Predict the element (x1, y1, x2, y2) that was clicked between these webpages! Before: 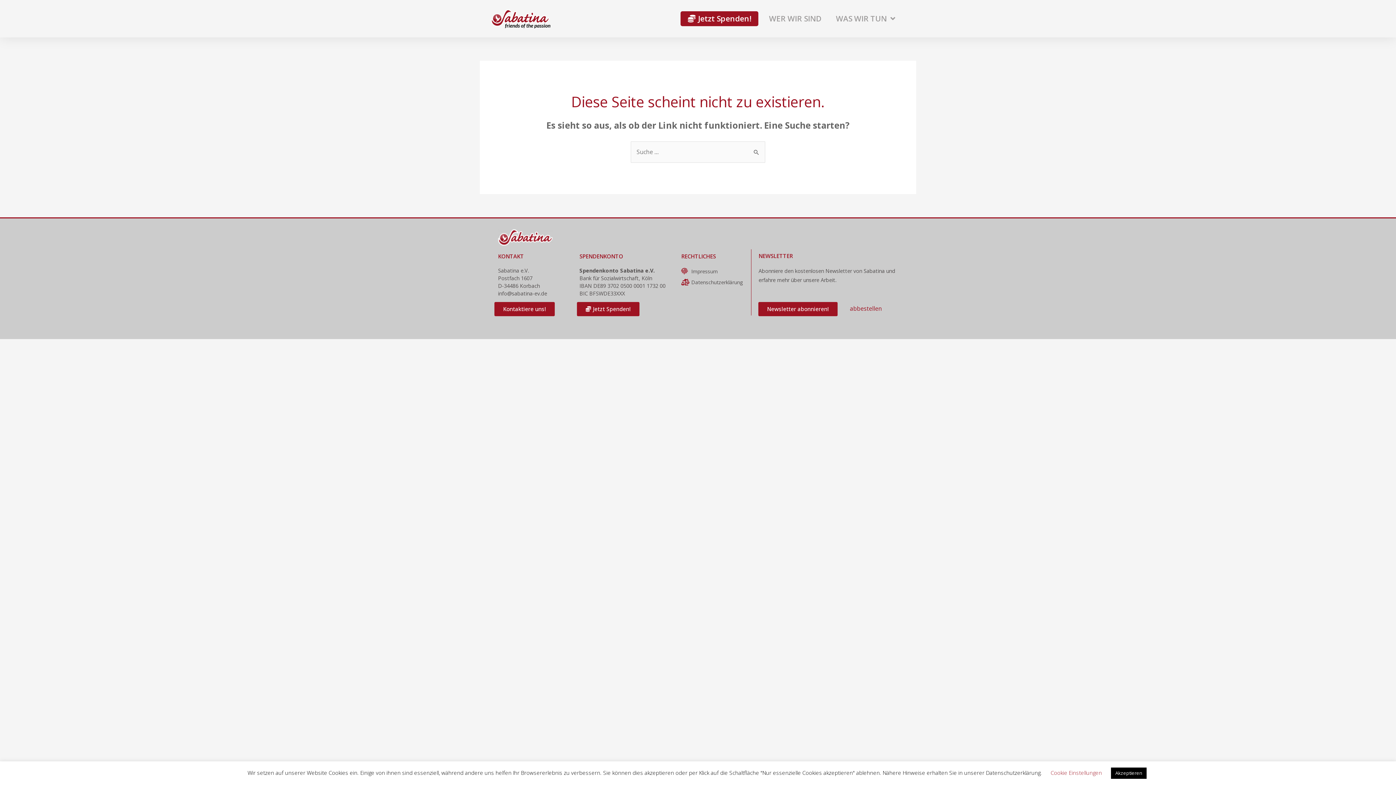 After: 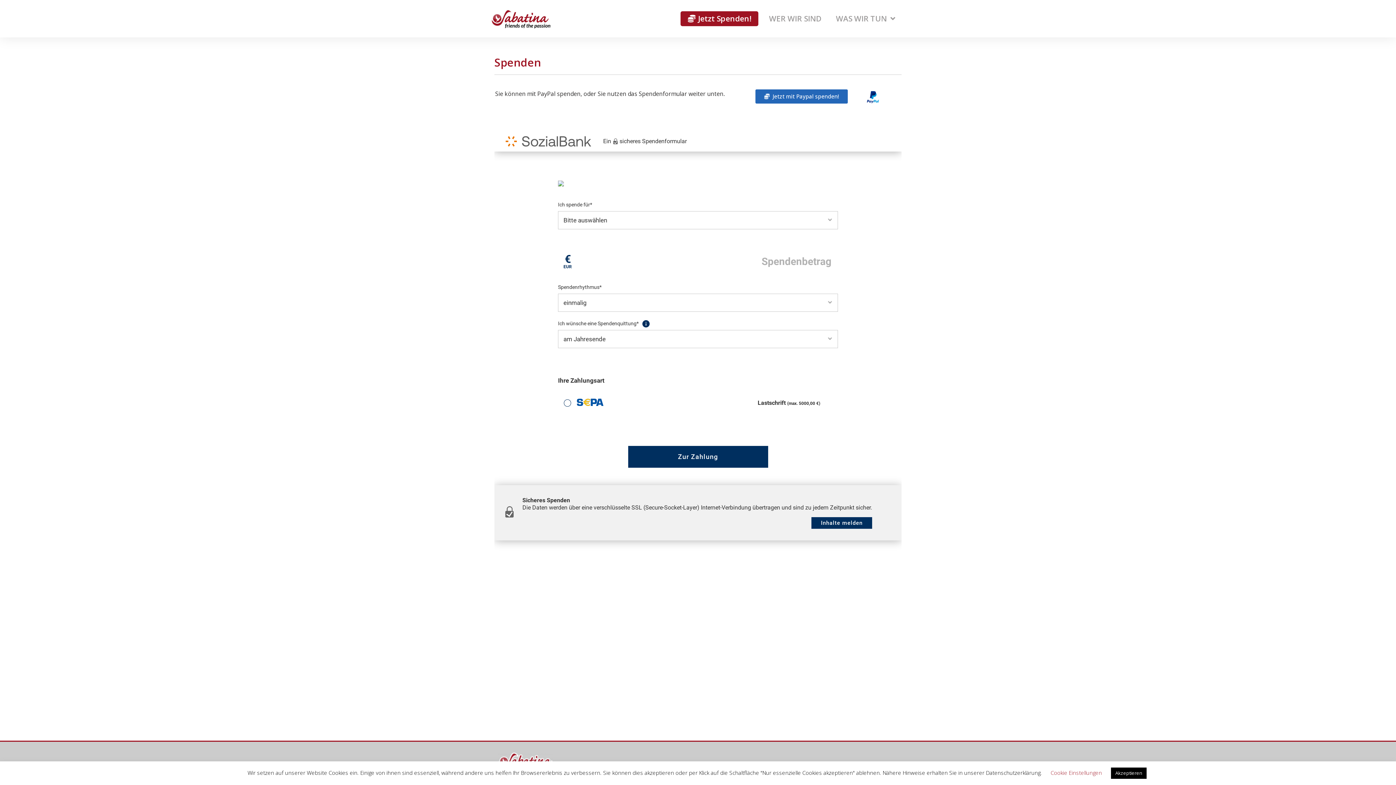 Action: bbox: (680, 11, 758, 26) label: Jetzt Spenden!